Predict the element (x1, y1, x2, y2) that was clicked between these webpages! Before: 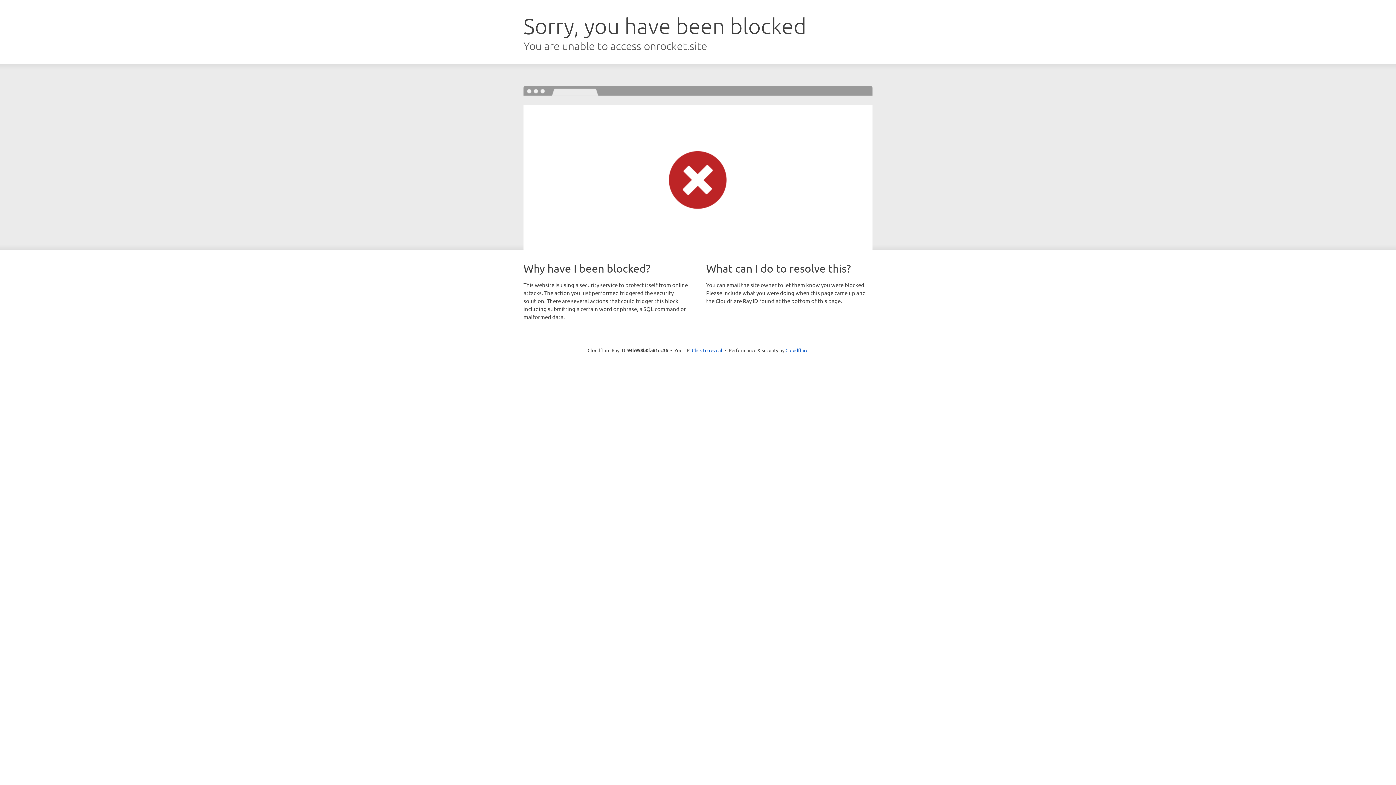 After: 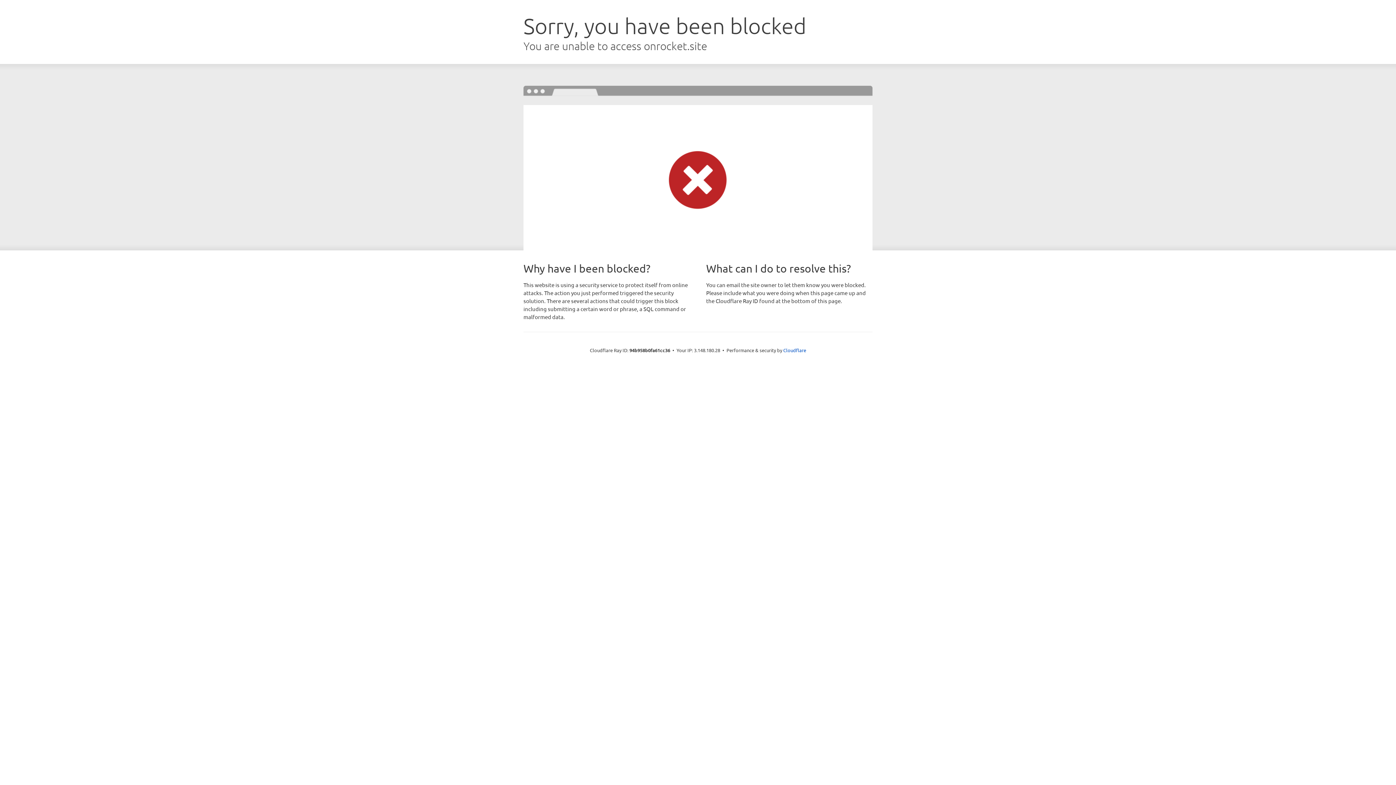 Action: bbox: (692, 346, 722, 353) label: Click to reveal